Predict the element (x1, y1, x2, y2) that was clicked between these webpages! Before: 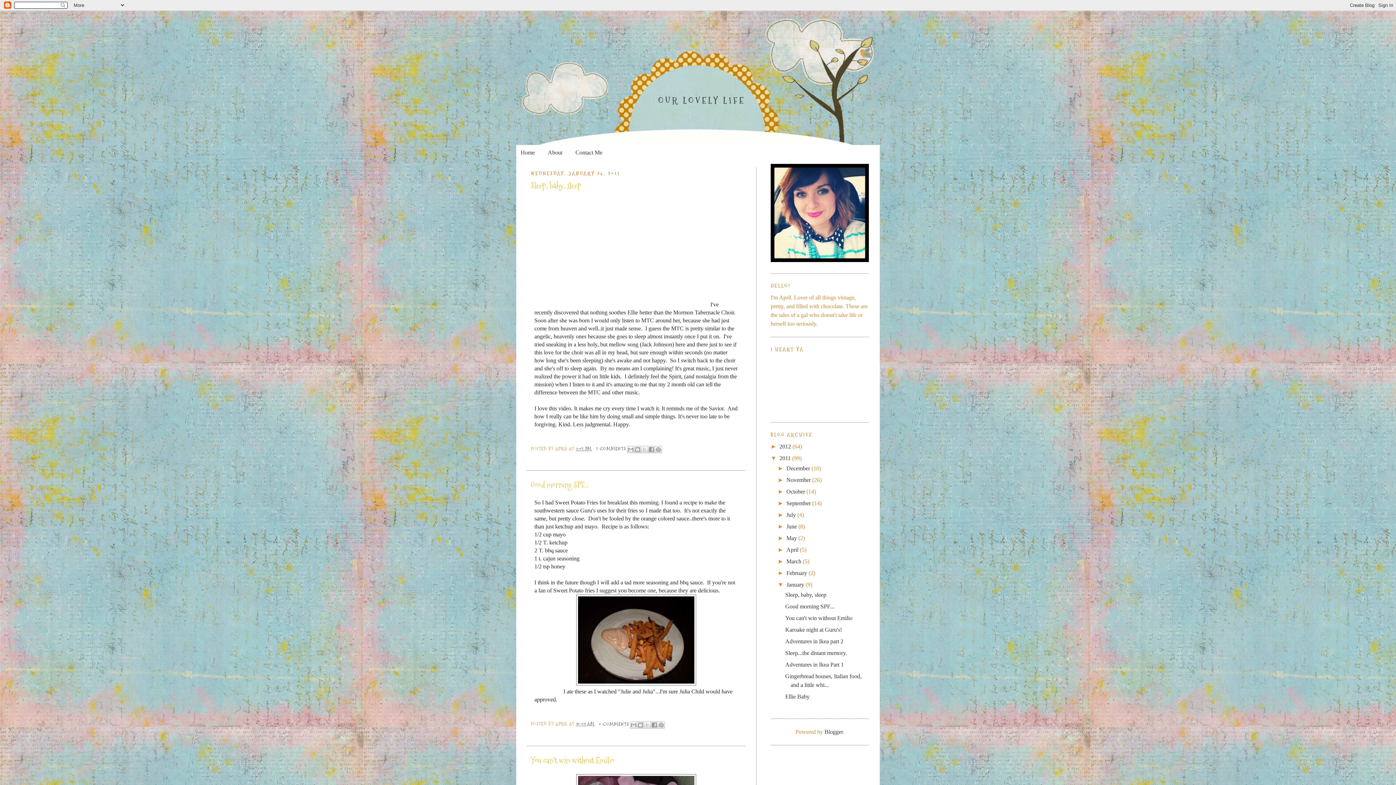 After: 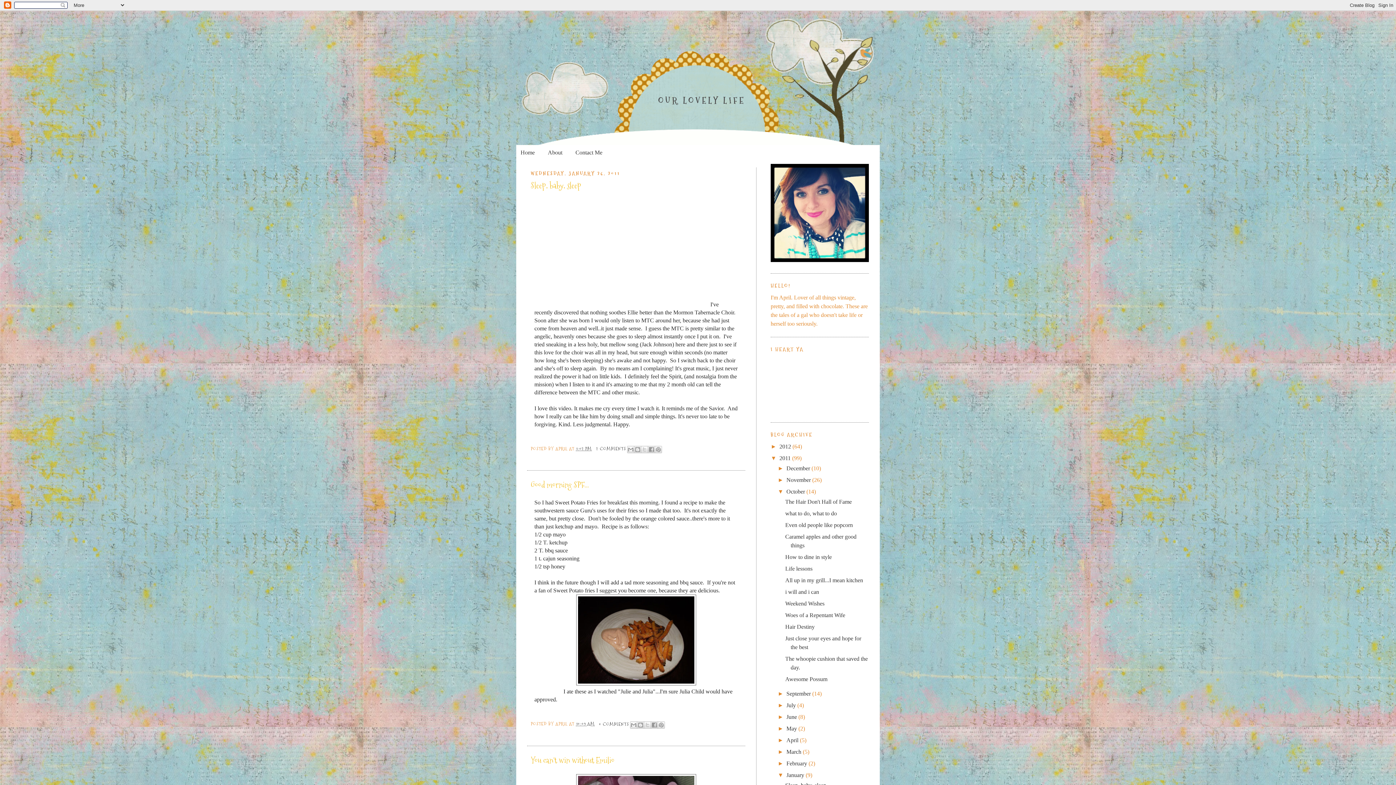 Action: label: ►   bbox: (777, 488, 786, 494)